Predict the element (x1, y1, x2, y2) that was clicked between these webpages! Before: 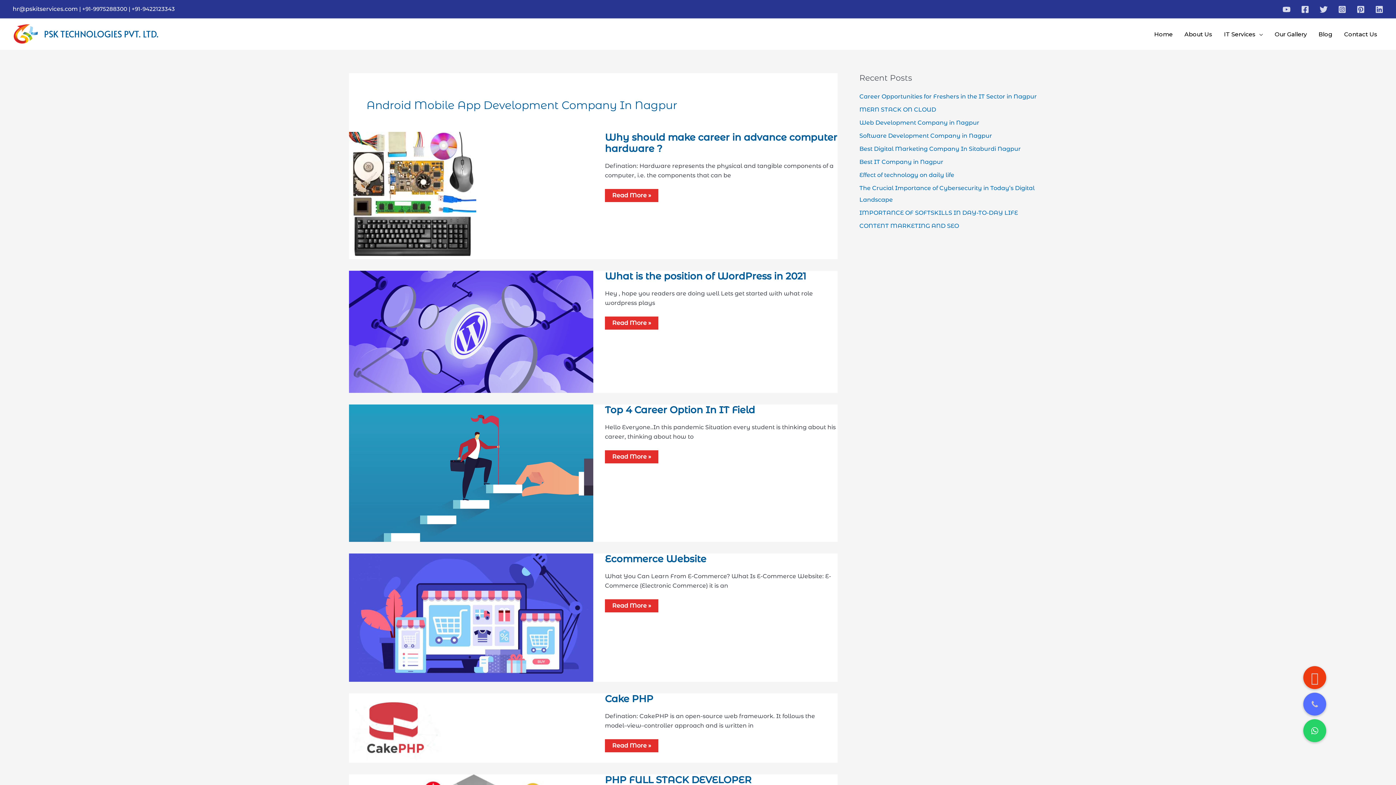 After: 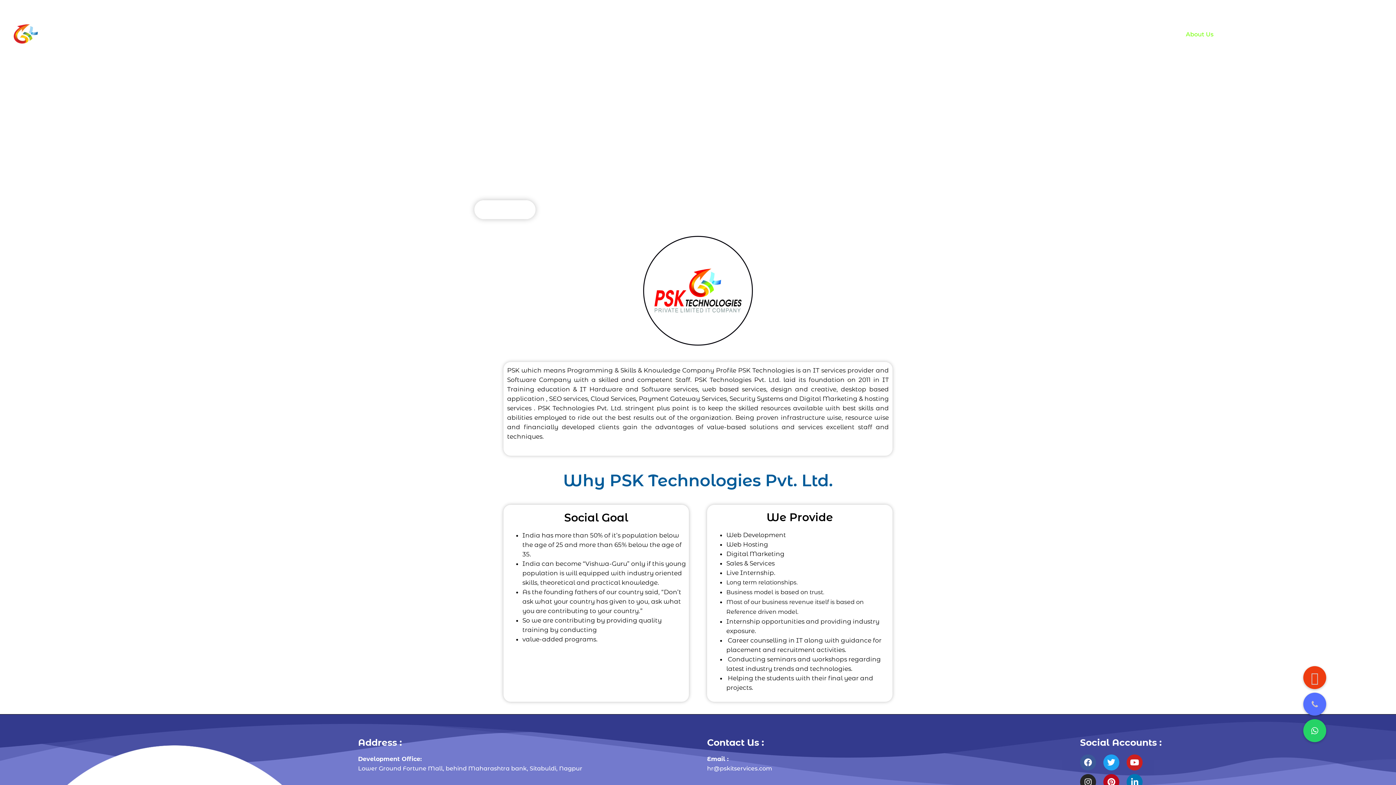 Action: bbox: (1178, 29, 1218, 40) label: About Us